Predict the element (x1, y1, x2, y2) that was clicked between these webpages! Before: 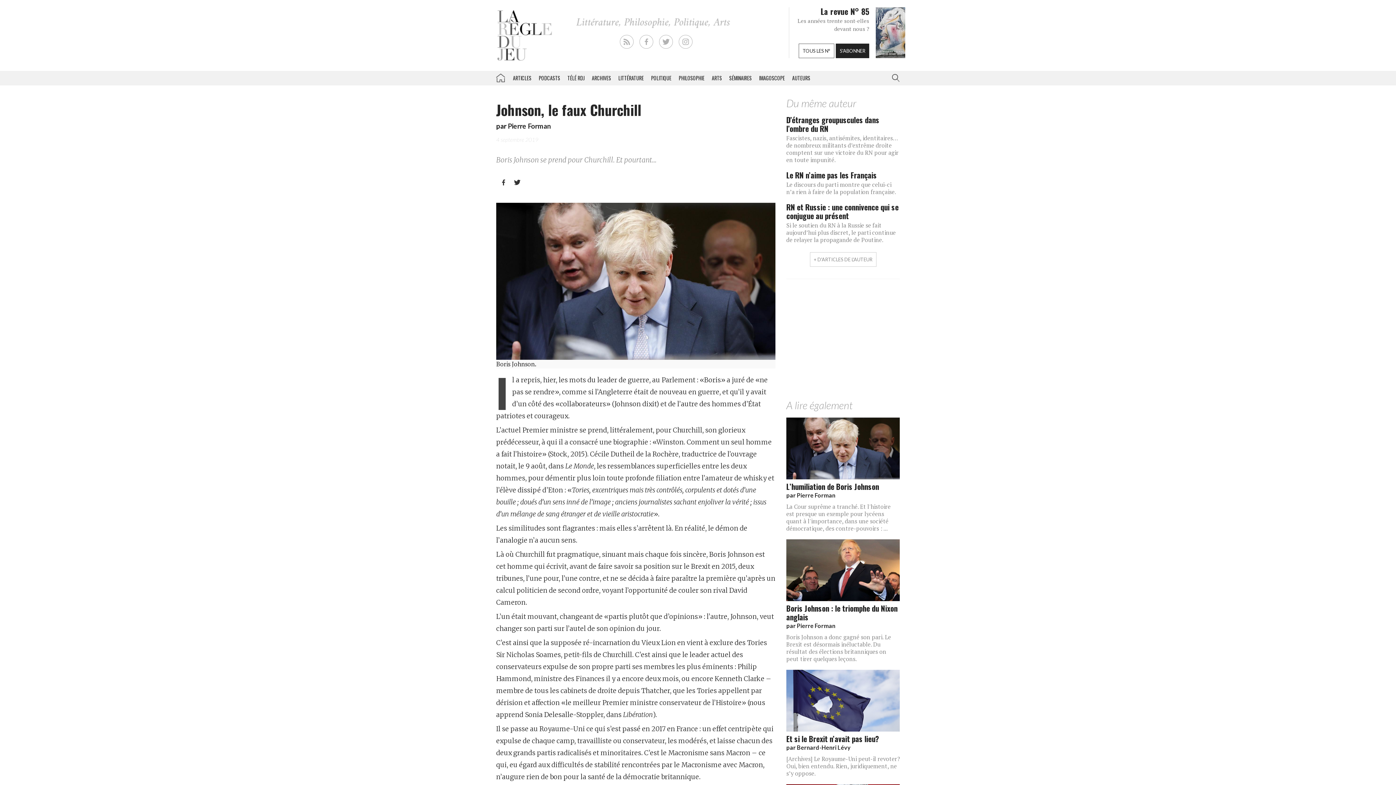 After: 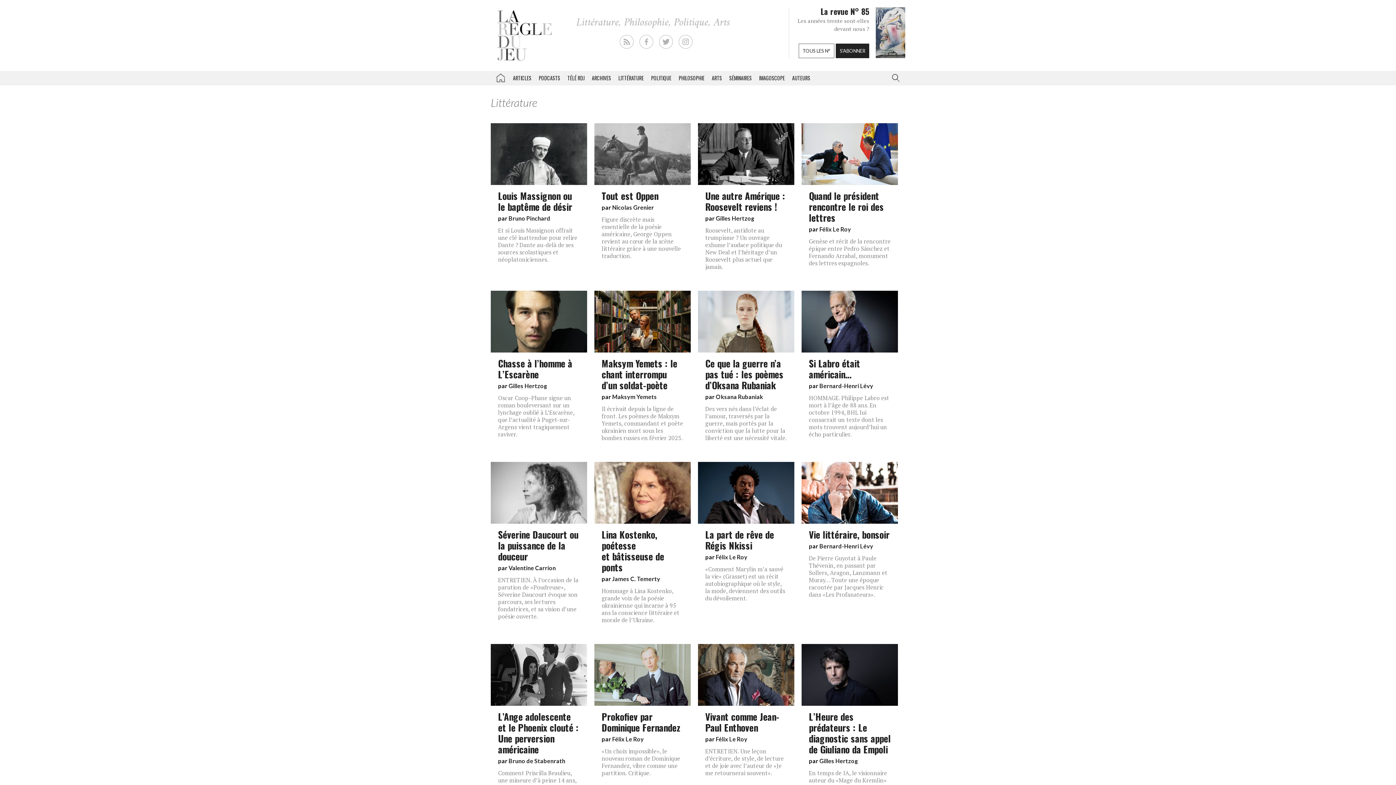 Action: label: LITTÉRATURE bbox: (614, 70, 647, 85)